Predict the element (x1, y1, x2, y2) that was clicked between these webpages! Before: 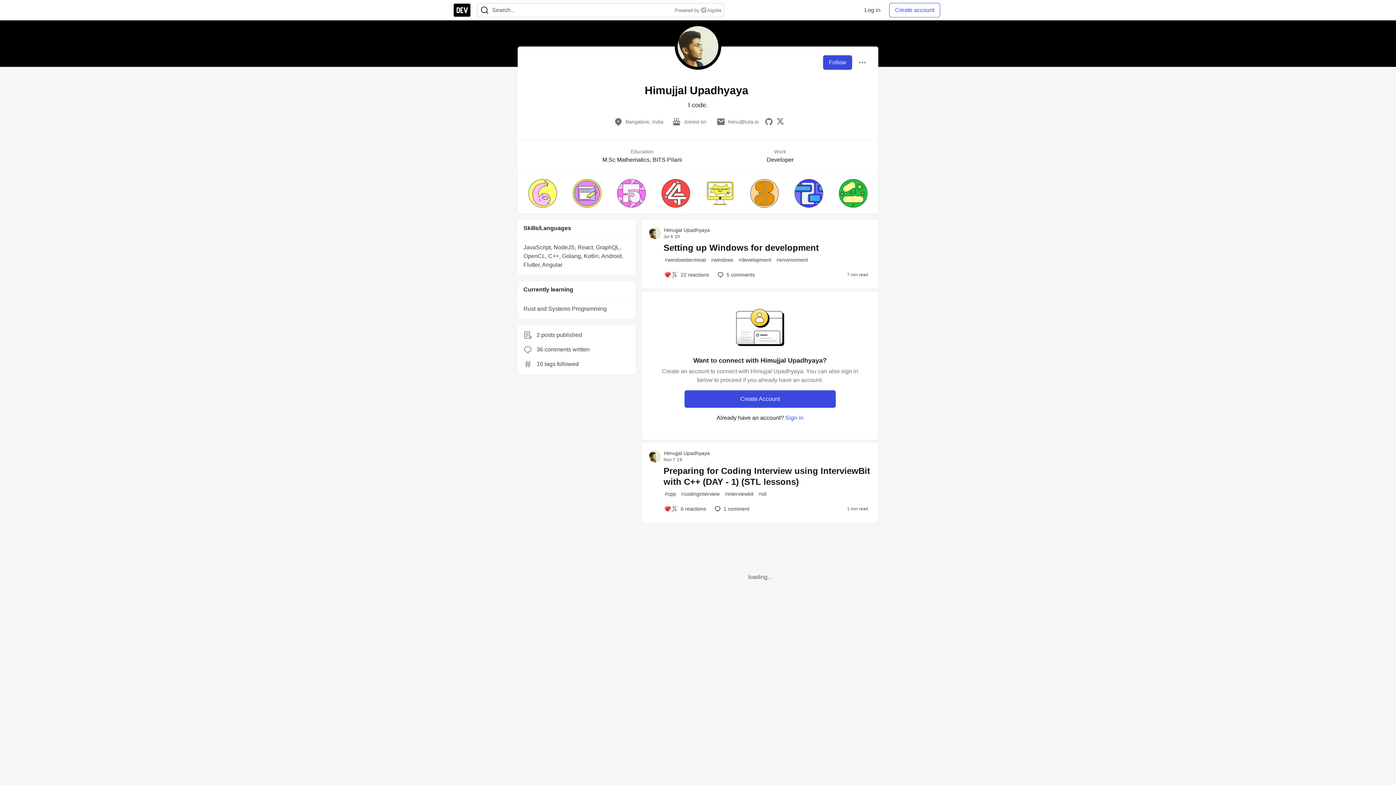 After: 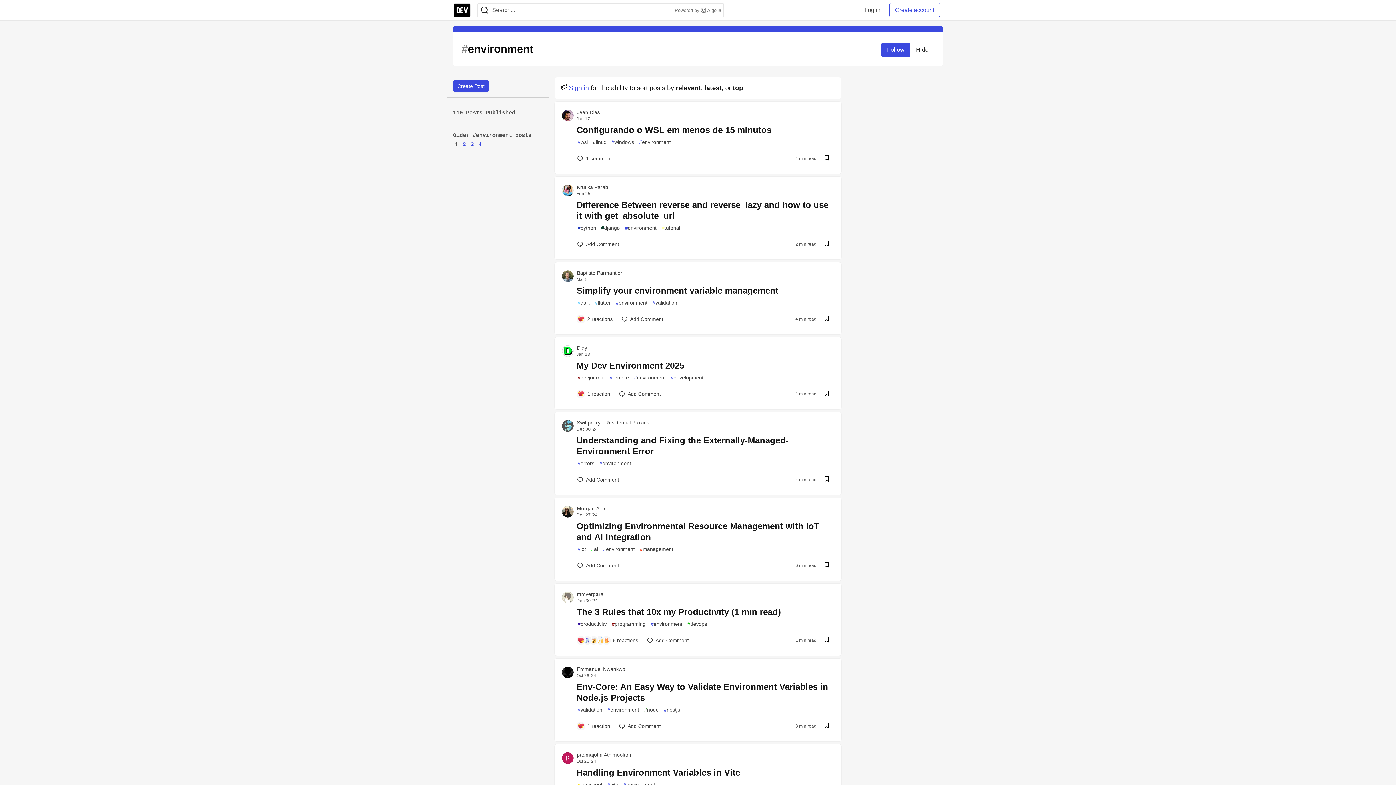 Action: label: #
environment bbox: (773, 254, 810, 265)